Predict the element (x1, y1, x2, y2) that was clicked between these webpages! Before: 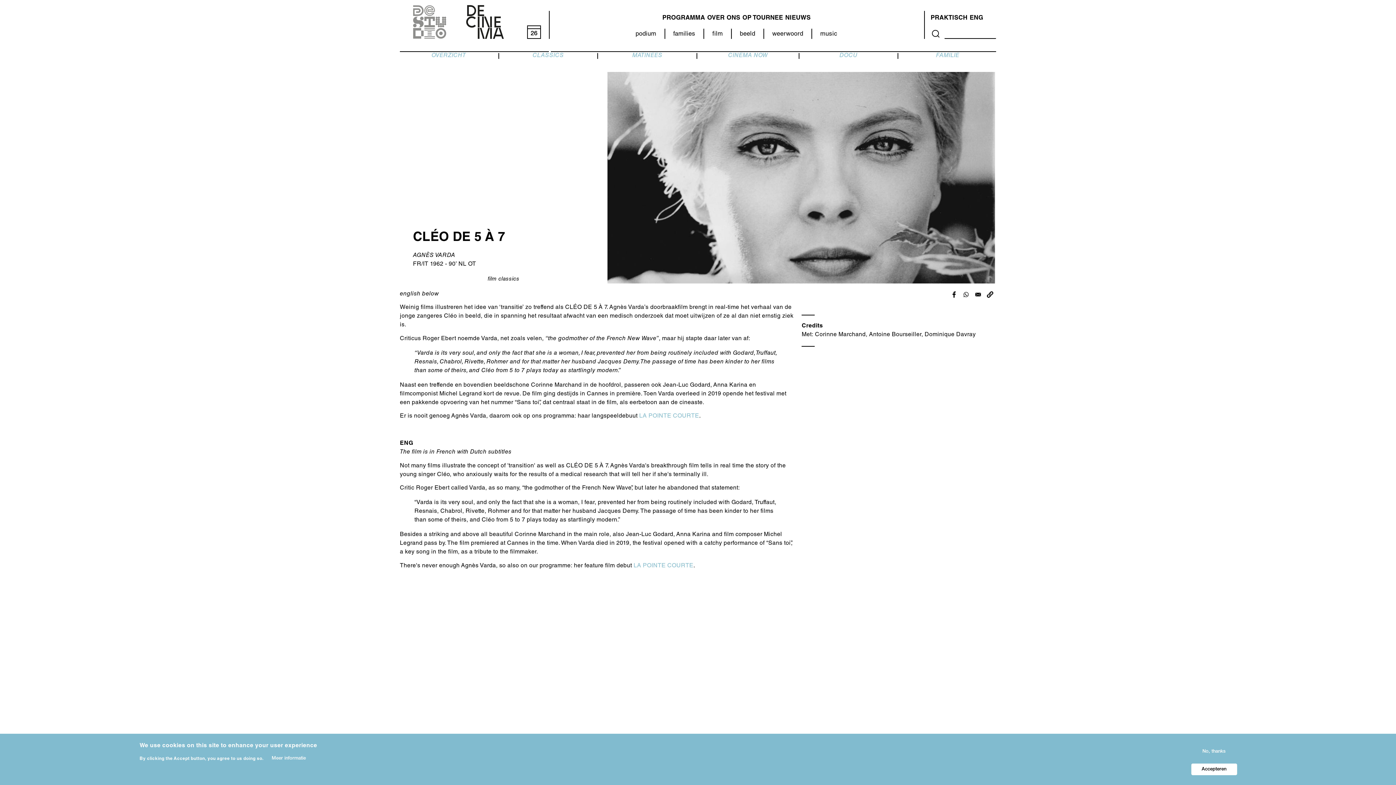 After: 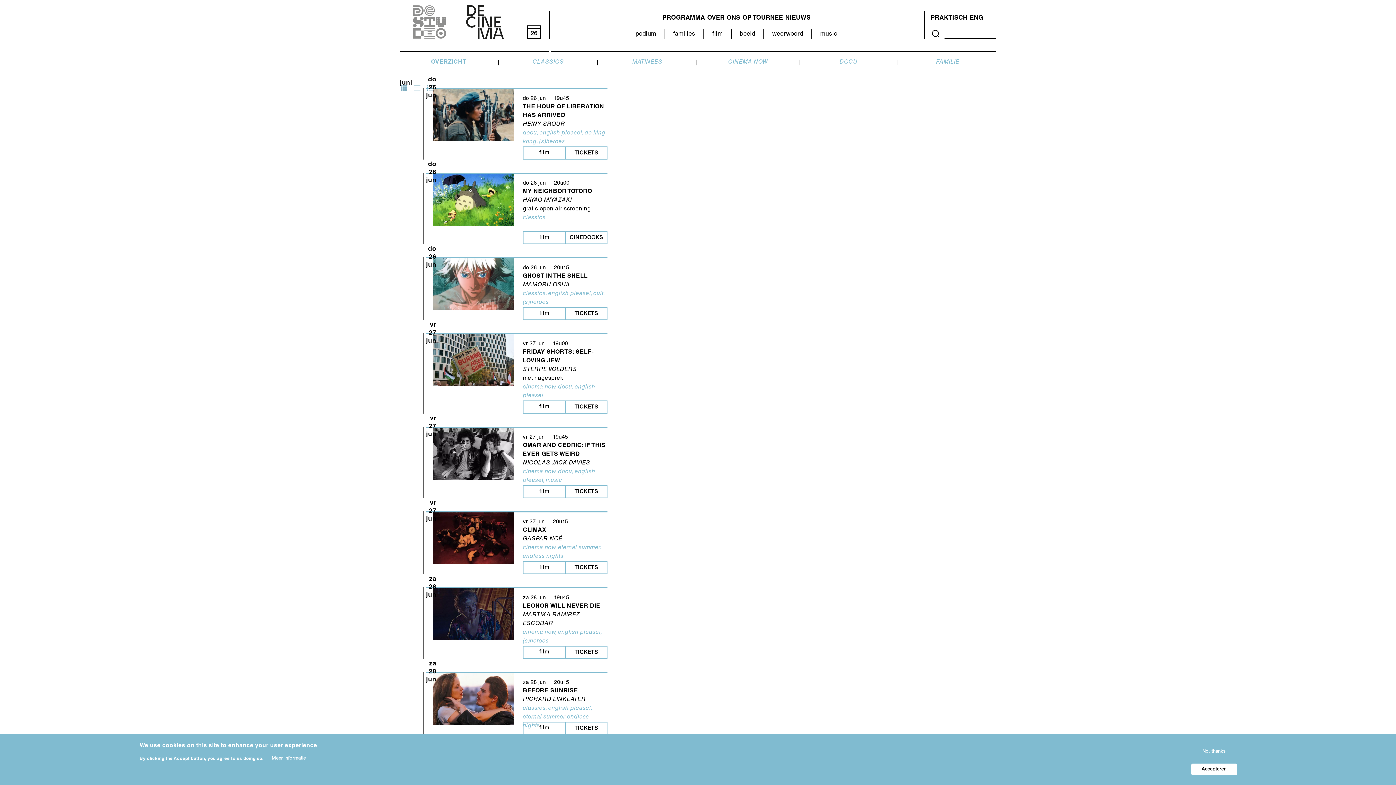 Action: label: film bbox: (487, 276, 496, 282)